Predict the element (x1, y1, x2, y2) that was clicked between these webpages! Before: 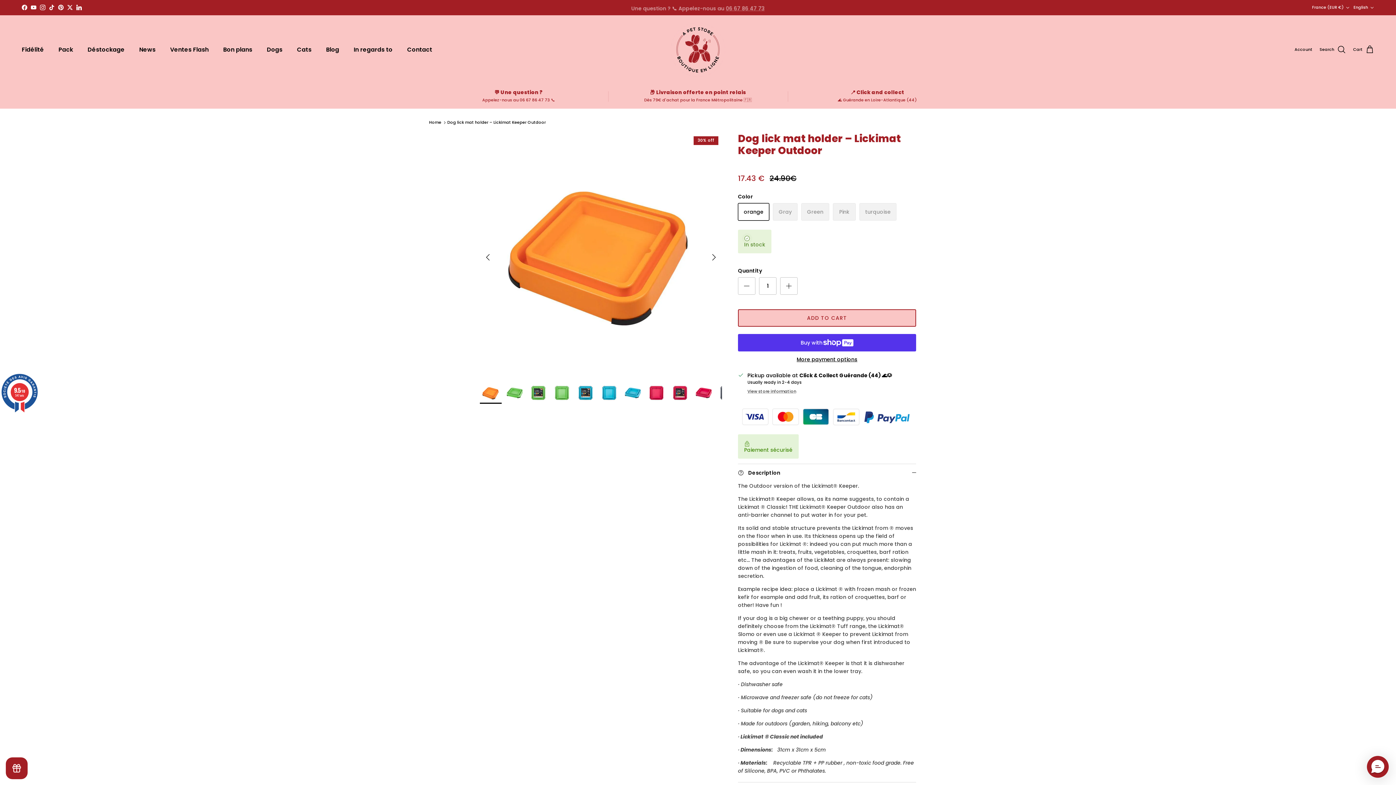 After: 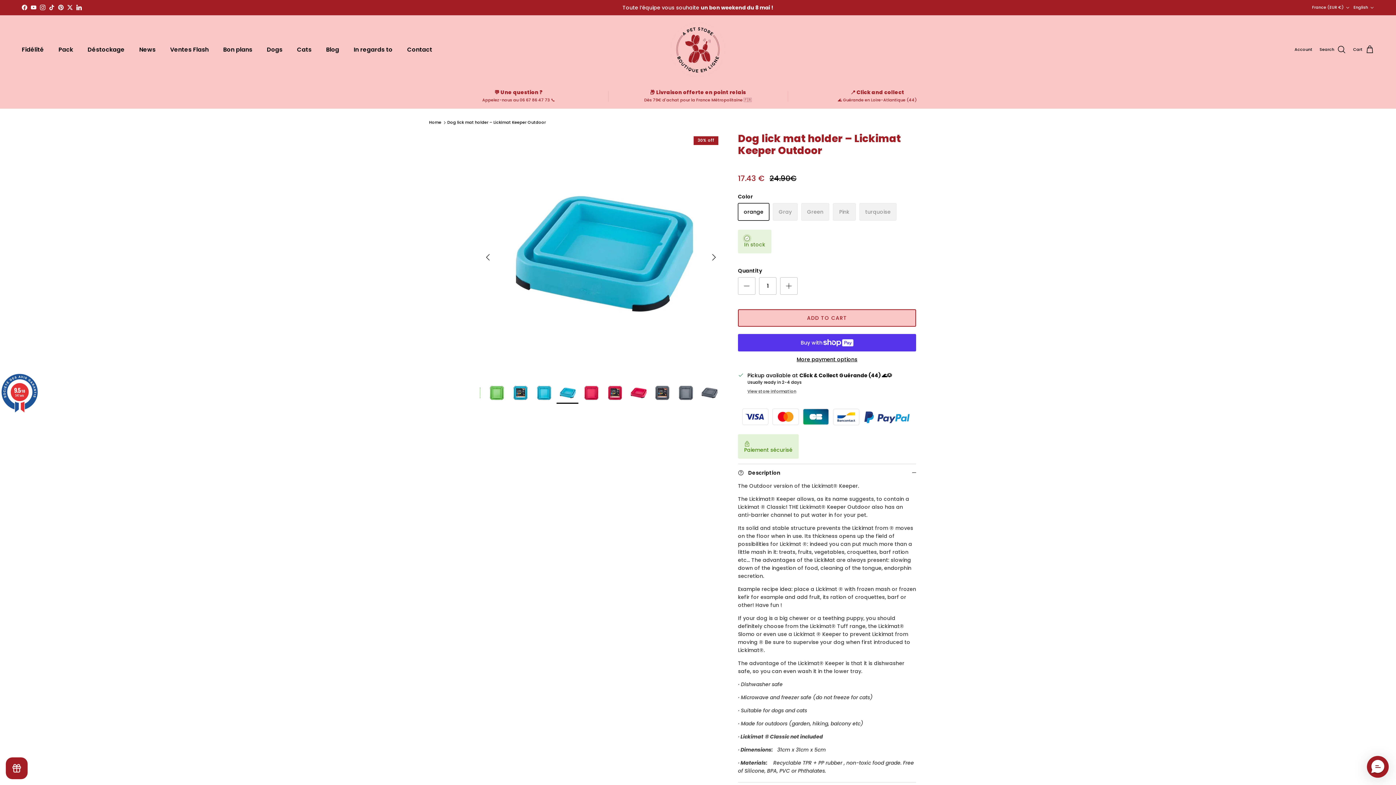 Action: bbox: (621, 382, 643, 403)